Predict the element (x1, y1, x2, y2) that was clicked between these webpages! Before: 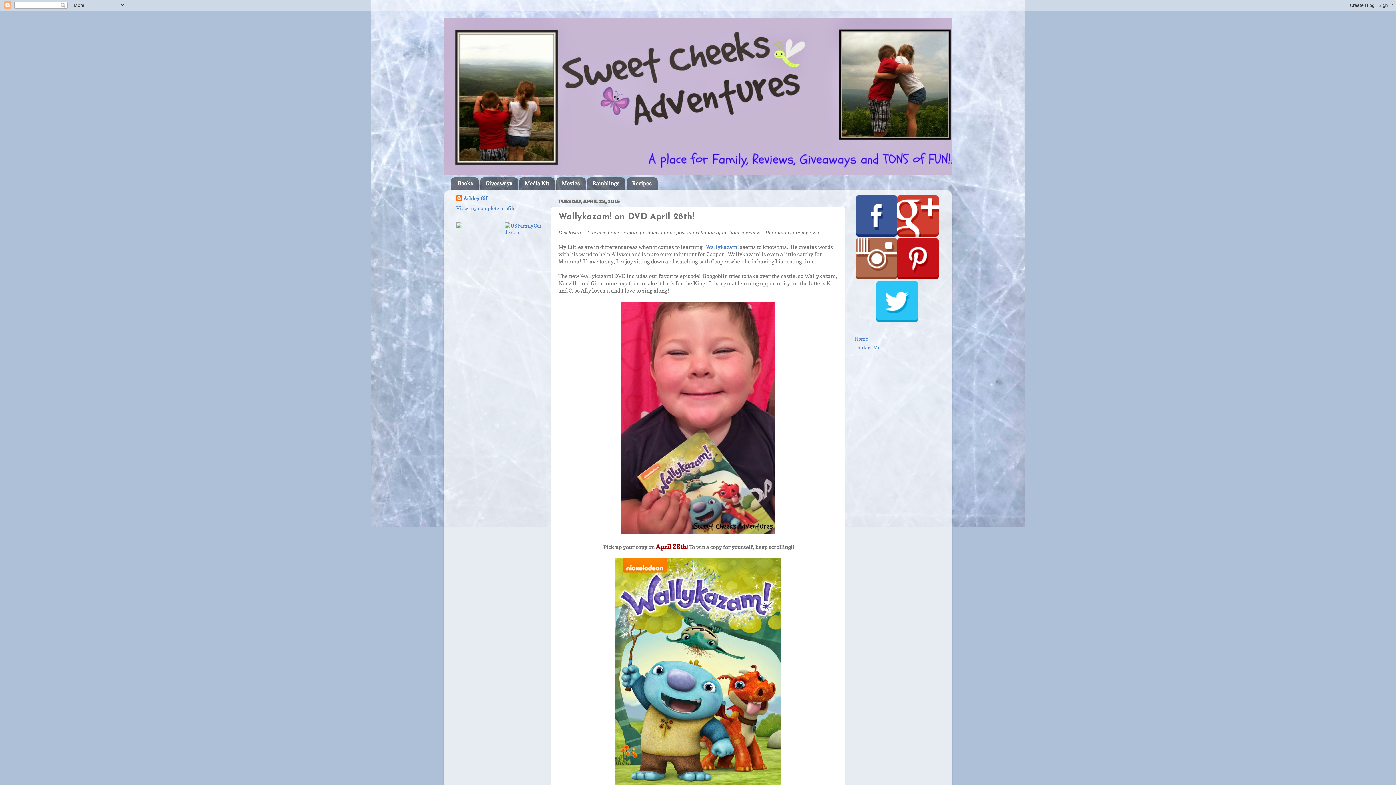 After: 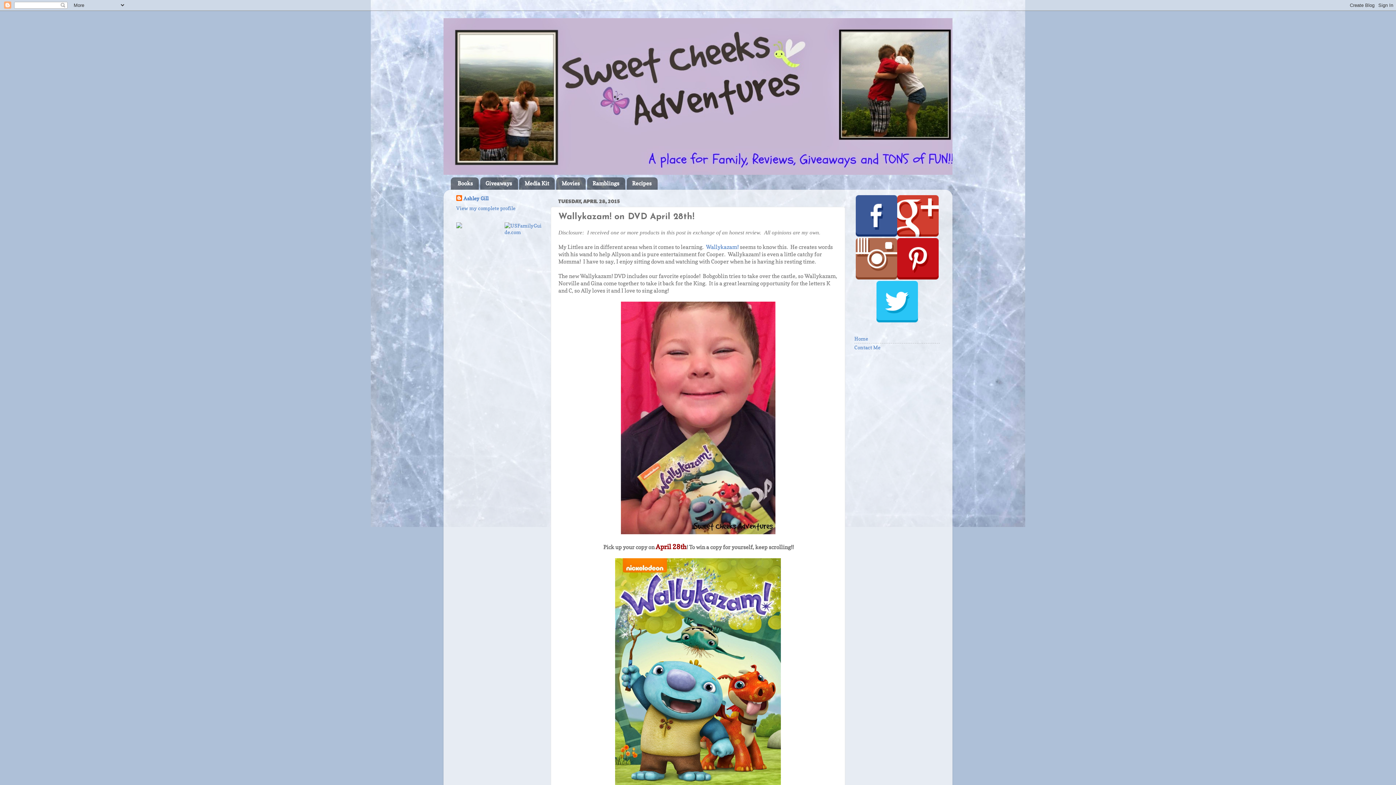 Action: bbox: (855, 231, 897, 237)